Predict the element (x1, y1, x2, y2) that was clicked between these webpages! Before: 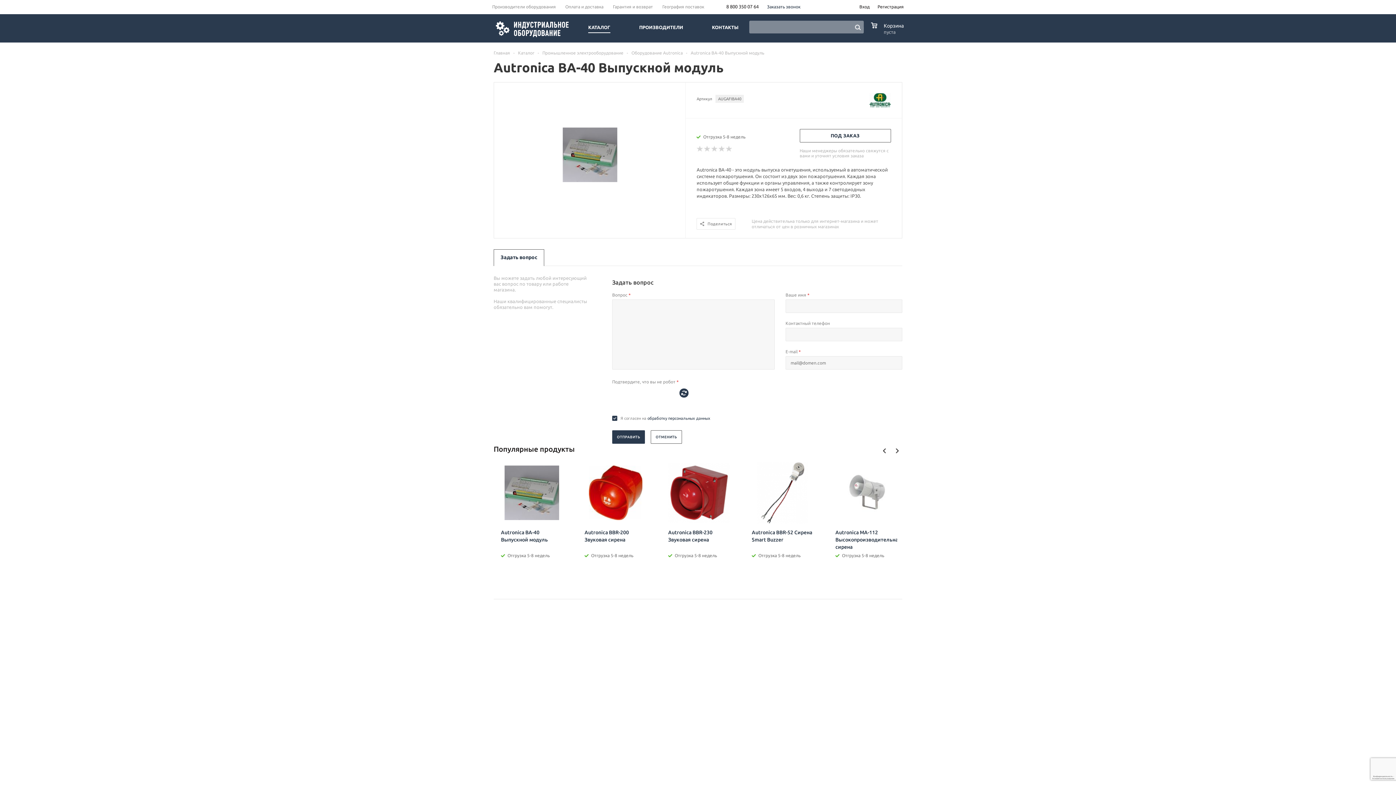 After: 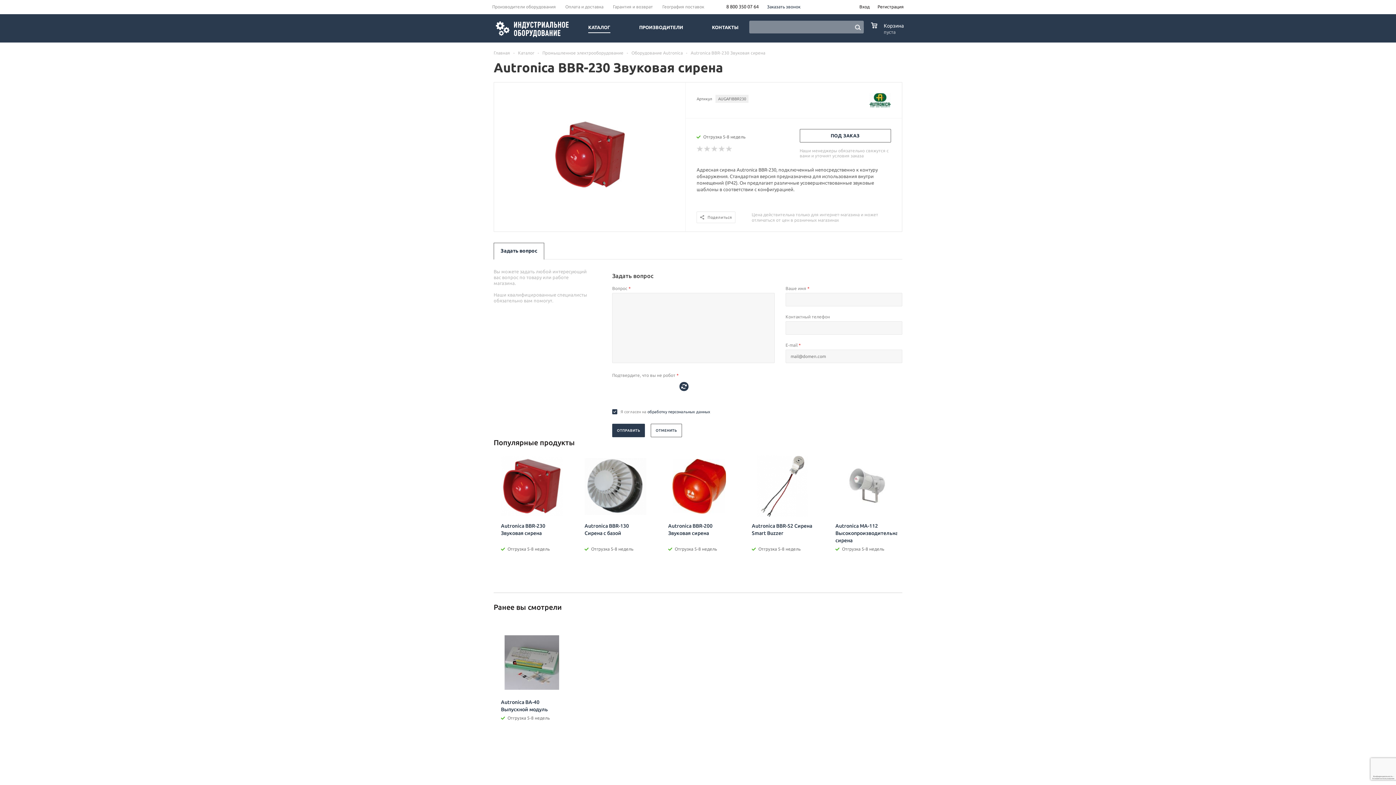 Action: bbox: (668, 462, 730, 524)